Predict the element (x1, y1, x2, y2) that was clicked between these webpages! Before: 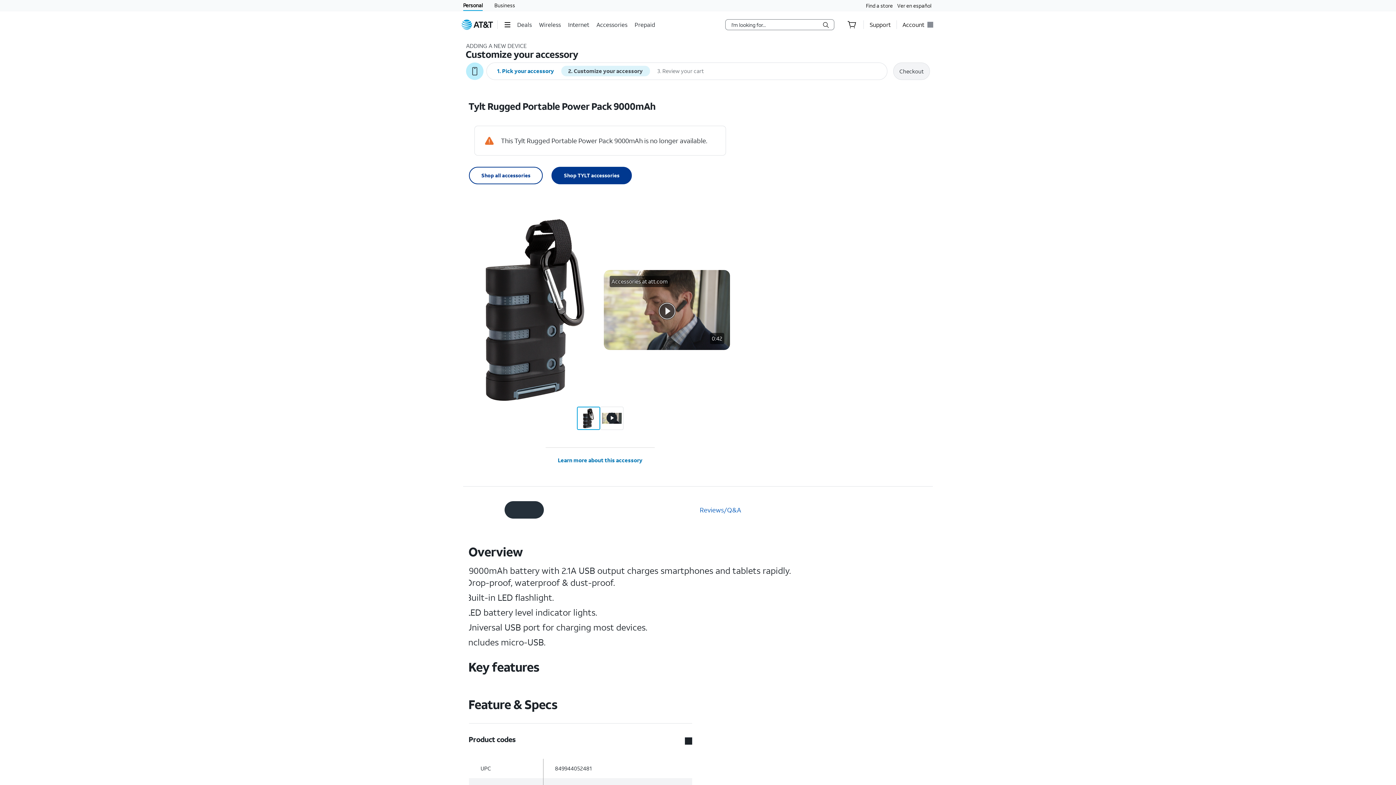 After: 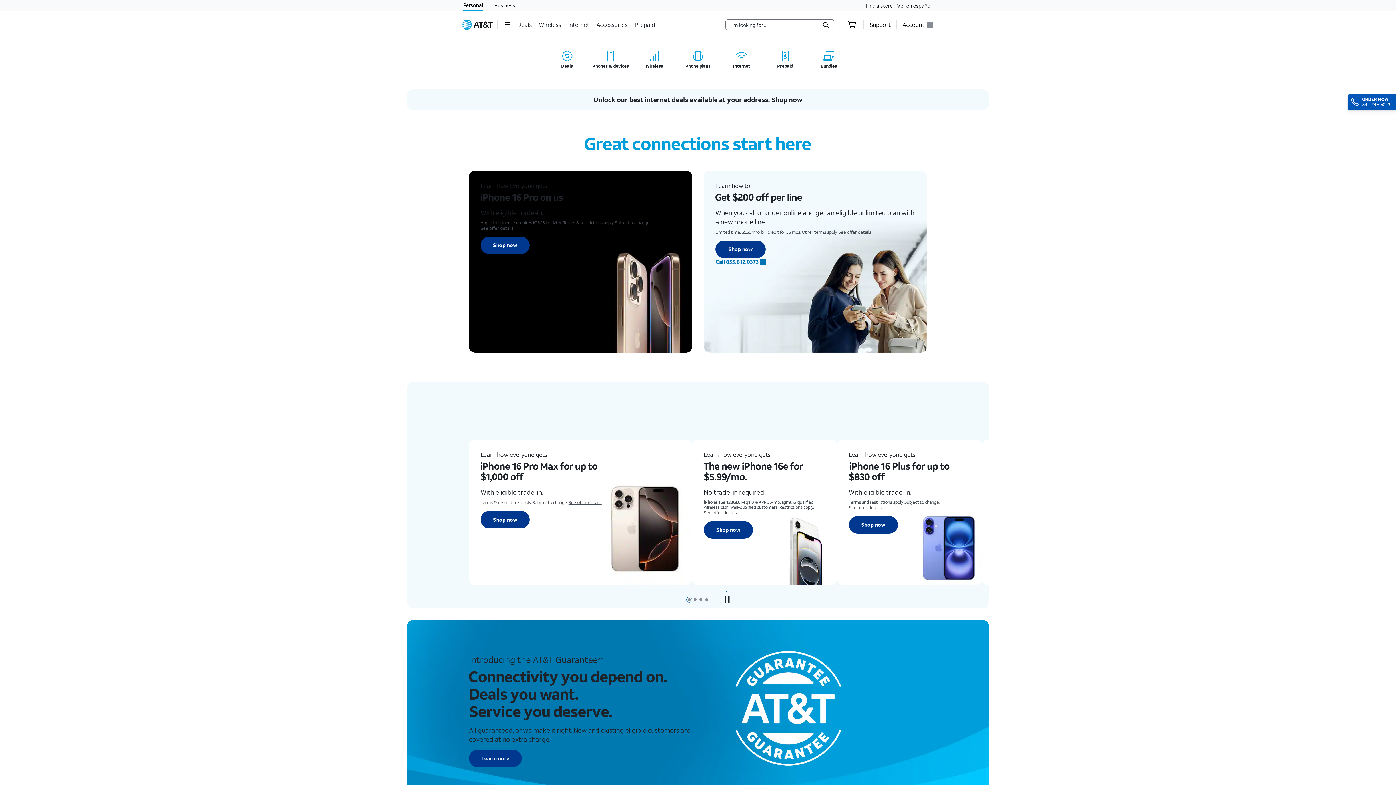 Action: bbox: (463, 0, 482, 10) label: Personal